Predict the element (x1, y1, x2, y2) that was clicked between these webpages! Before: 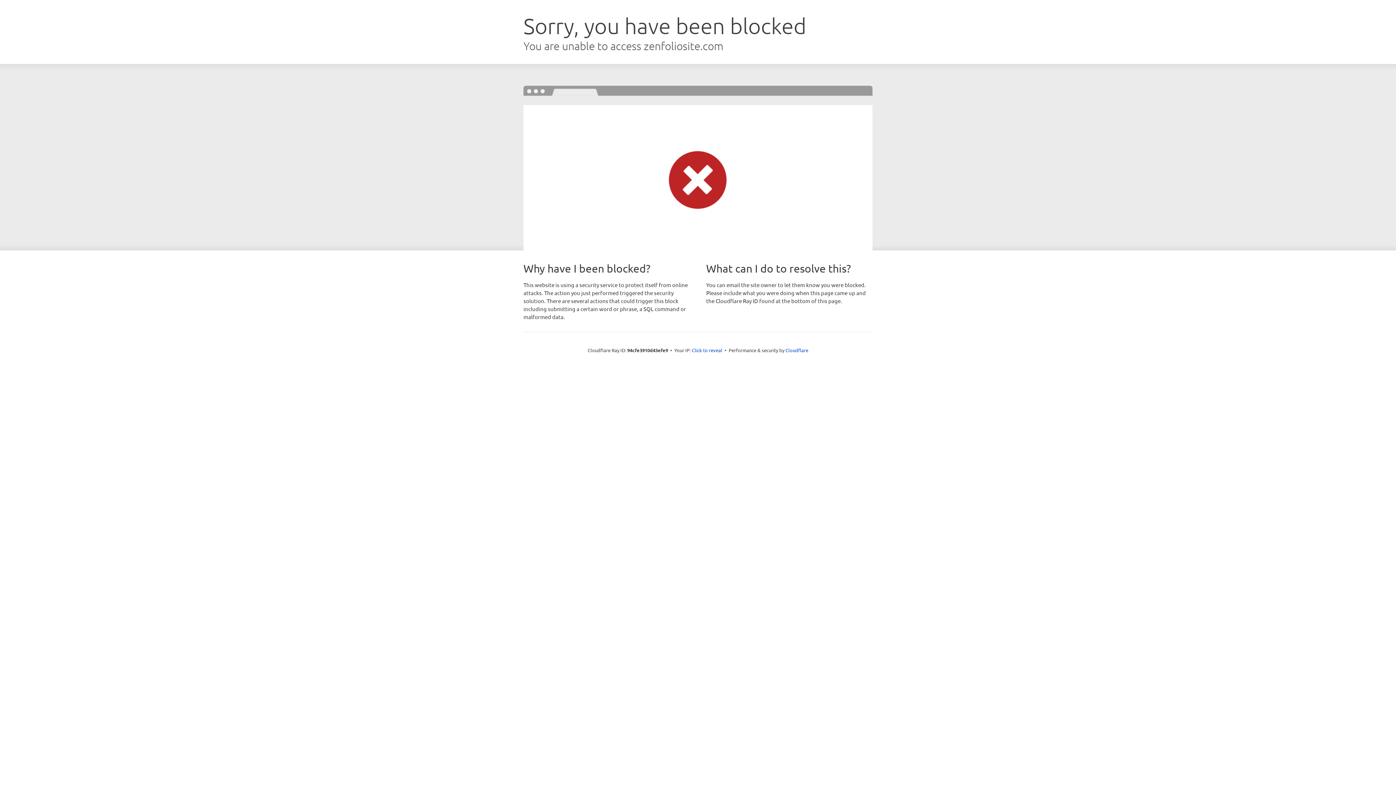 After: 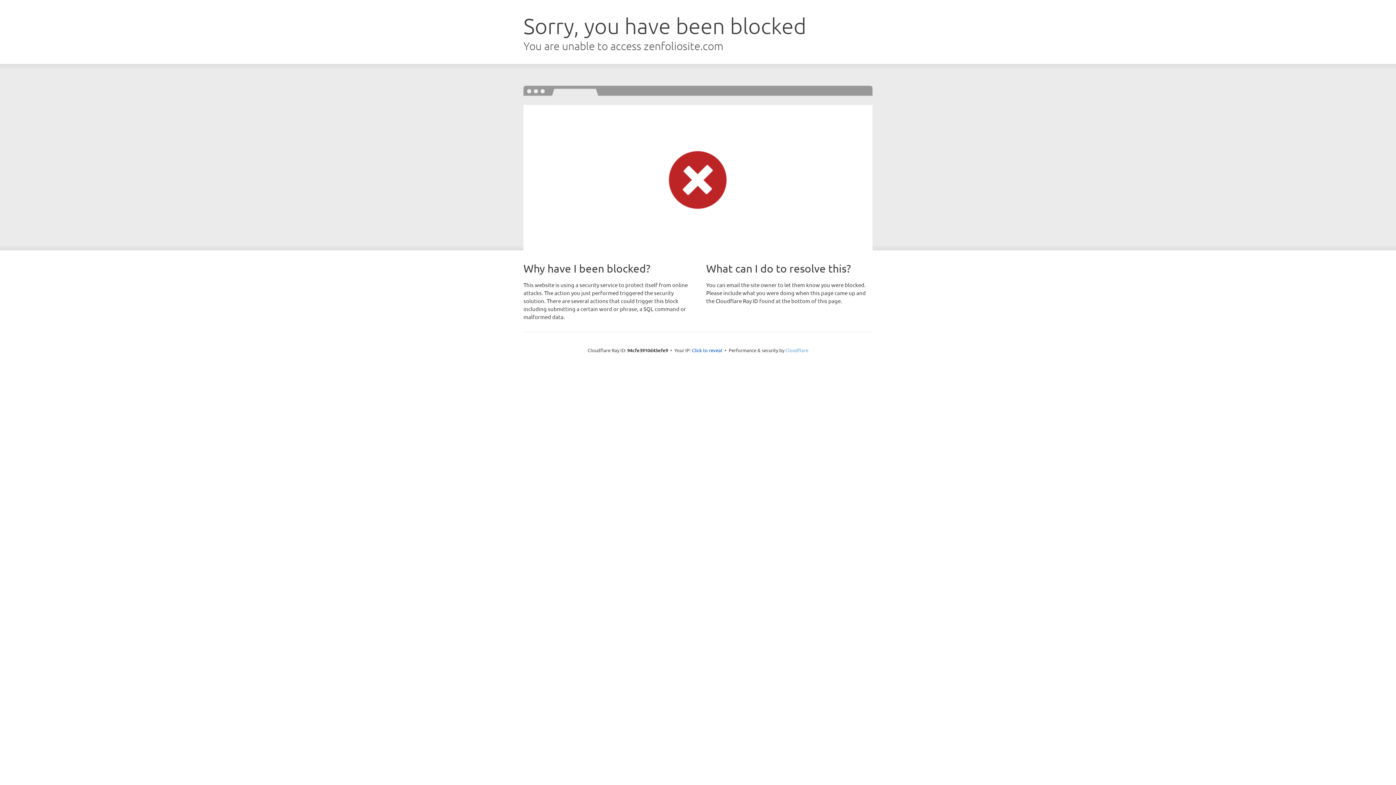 Action: bbox: (785, 347, 808, 353) label: Cloudflare